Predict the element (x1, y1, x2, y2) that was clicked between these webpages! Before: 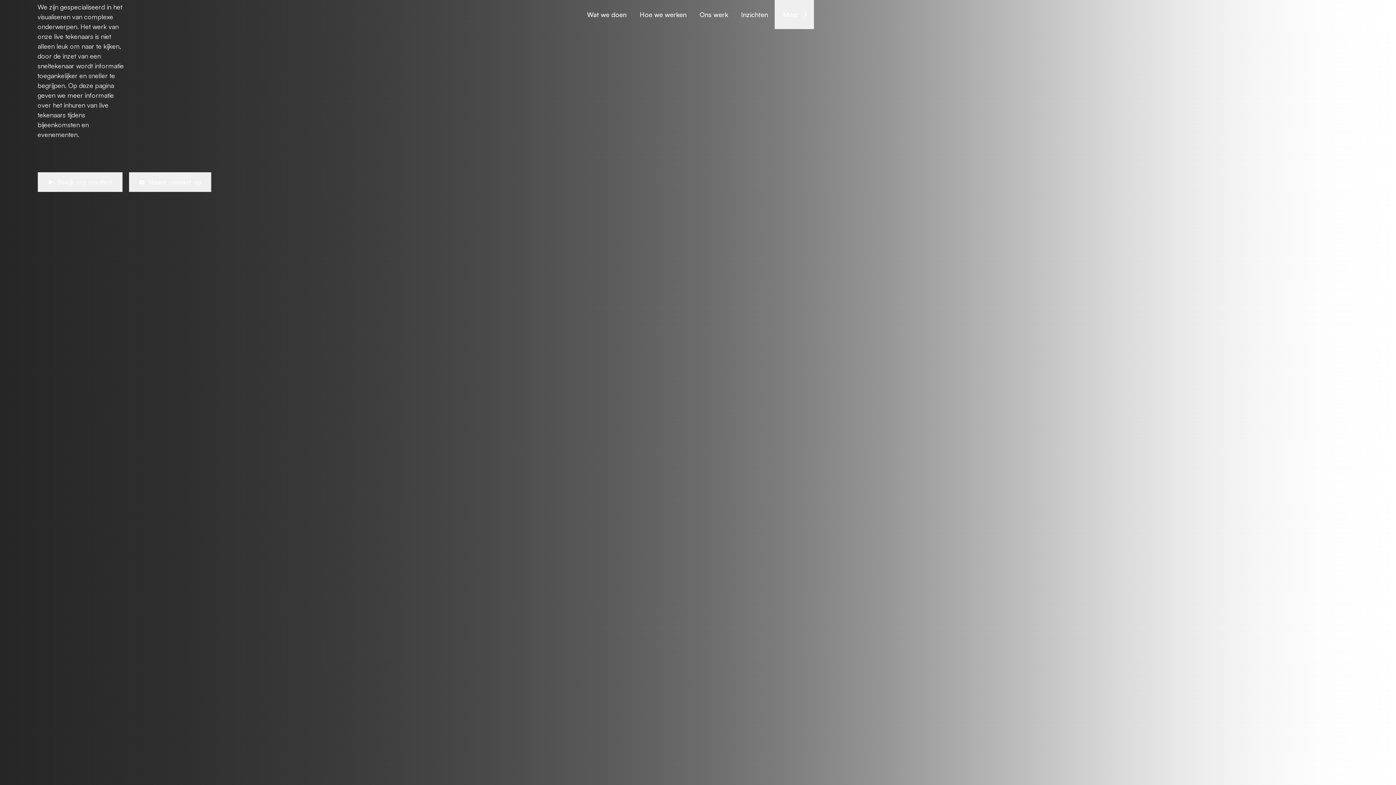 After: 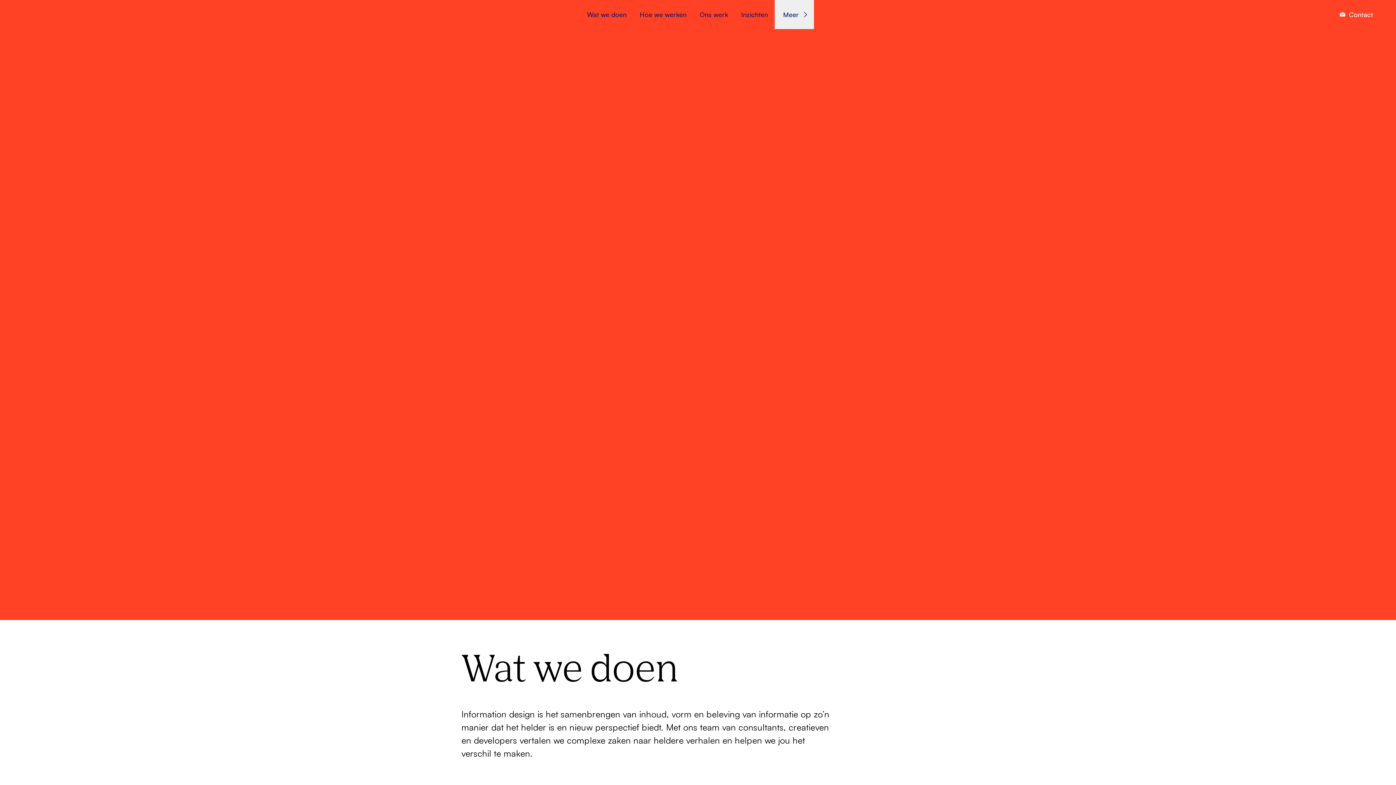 Action: bbox: (580, 0, 633, 29) label: Wat we doen